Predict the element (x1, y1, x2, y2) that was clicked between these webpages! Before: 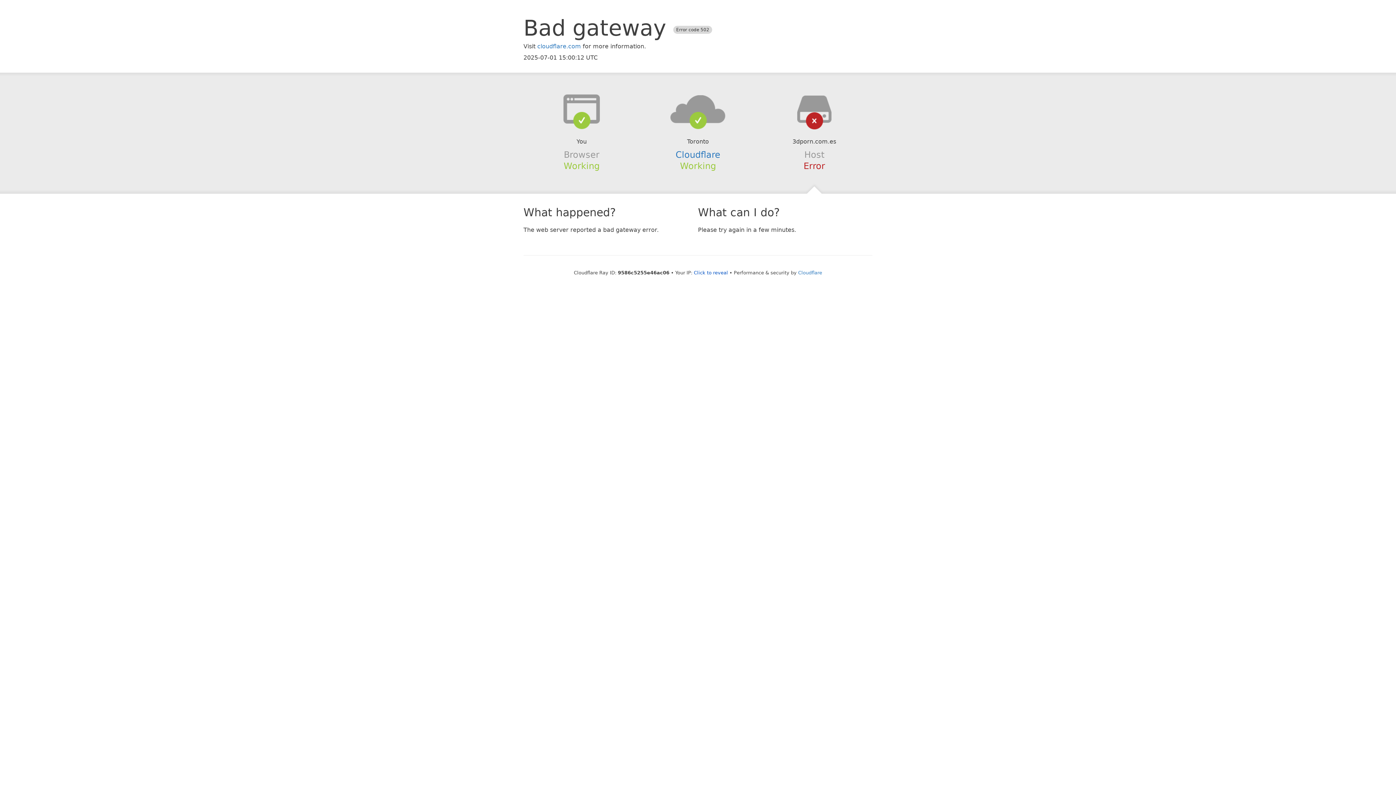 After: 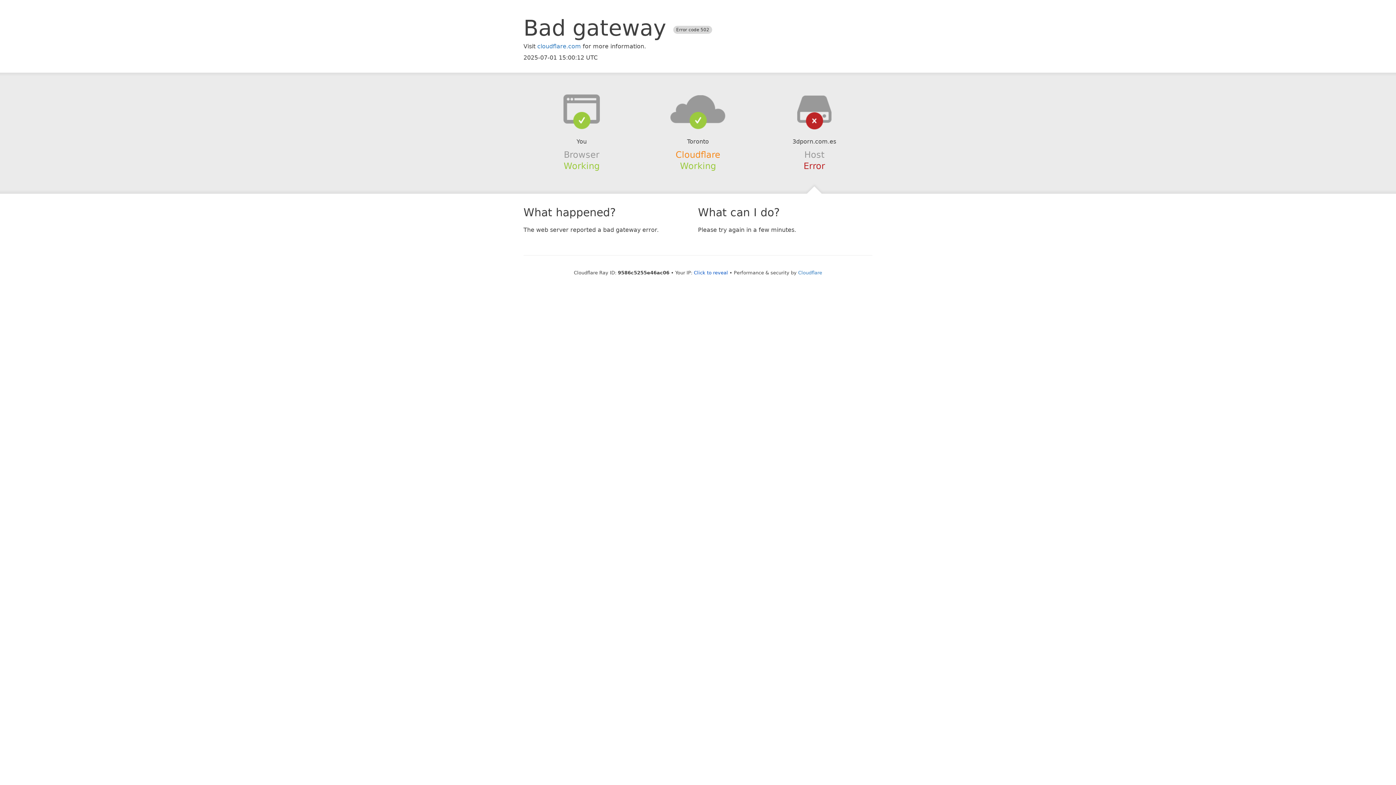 Action: bbox: (675, 149, 720, 159) label: Cloudflare